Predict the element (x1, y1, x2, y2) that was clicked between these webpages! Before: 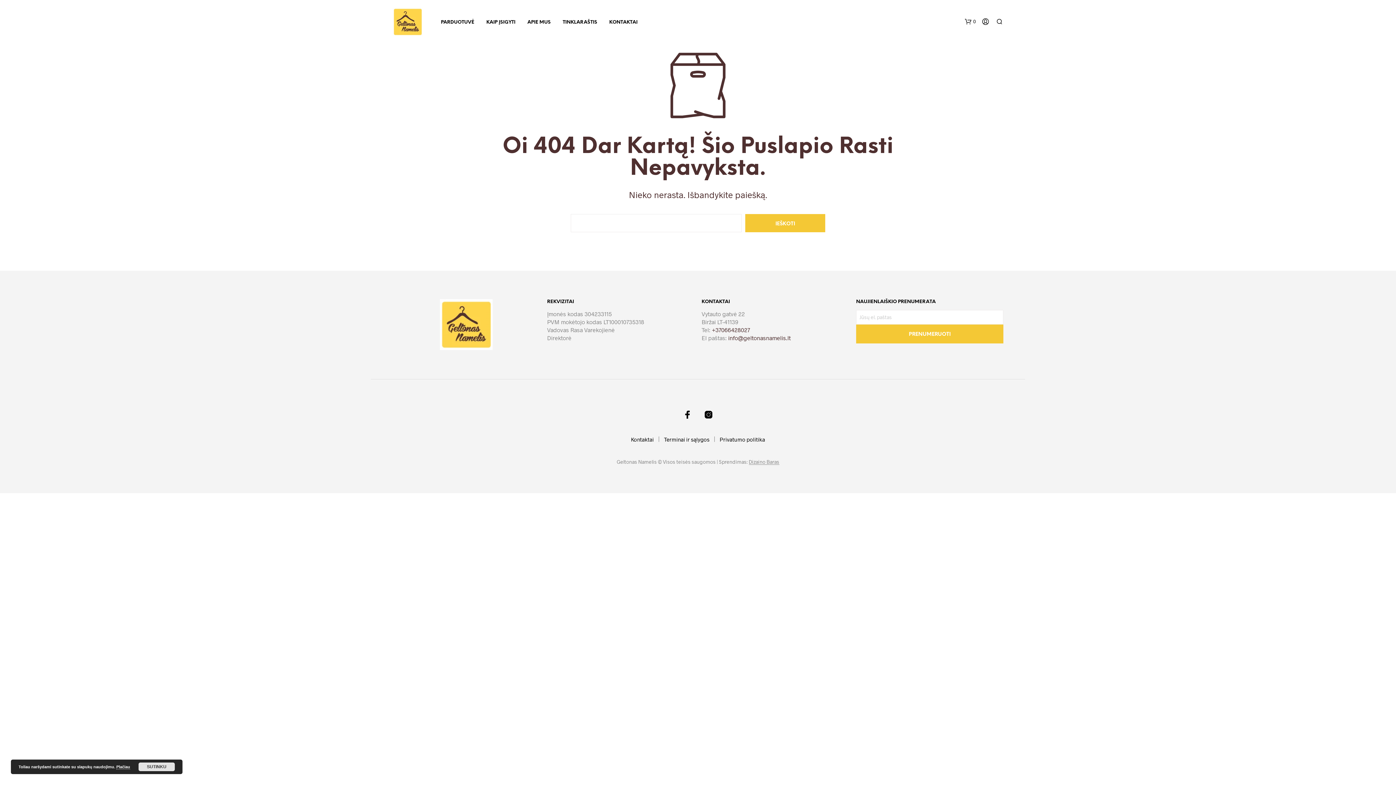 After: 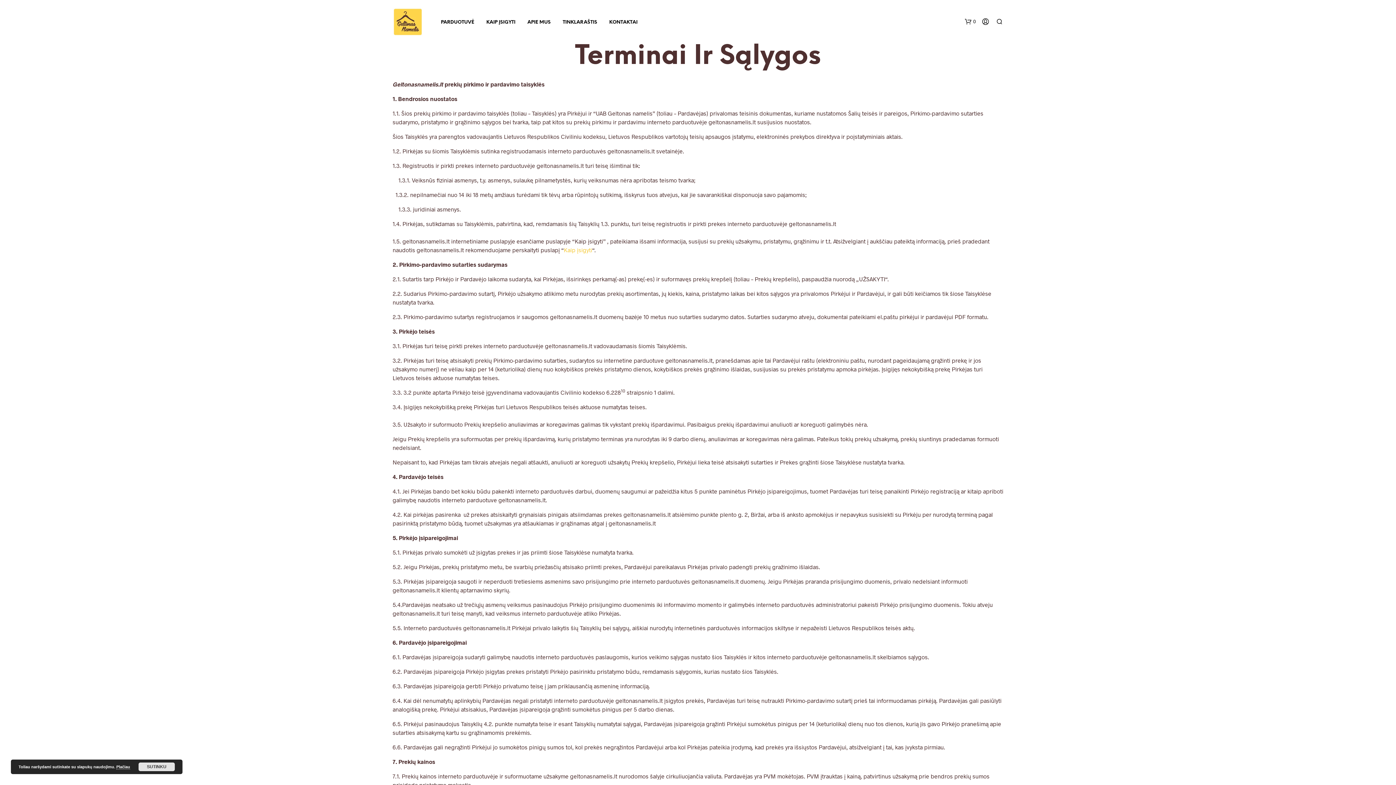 Action: label: Terminai ir sąlygos bbox: (664, 436, 709, 442)